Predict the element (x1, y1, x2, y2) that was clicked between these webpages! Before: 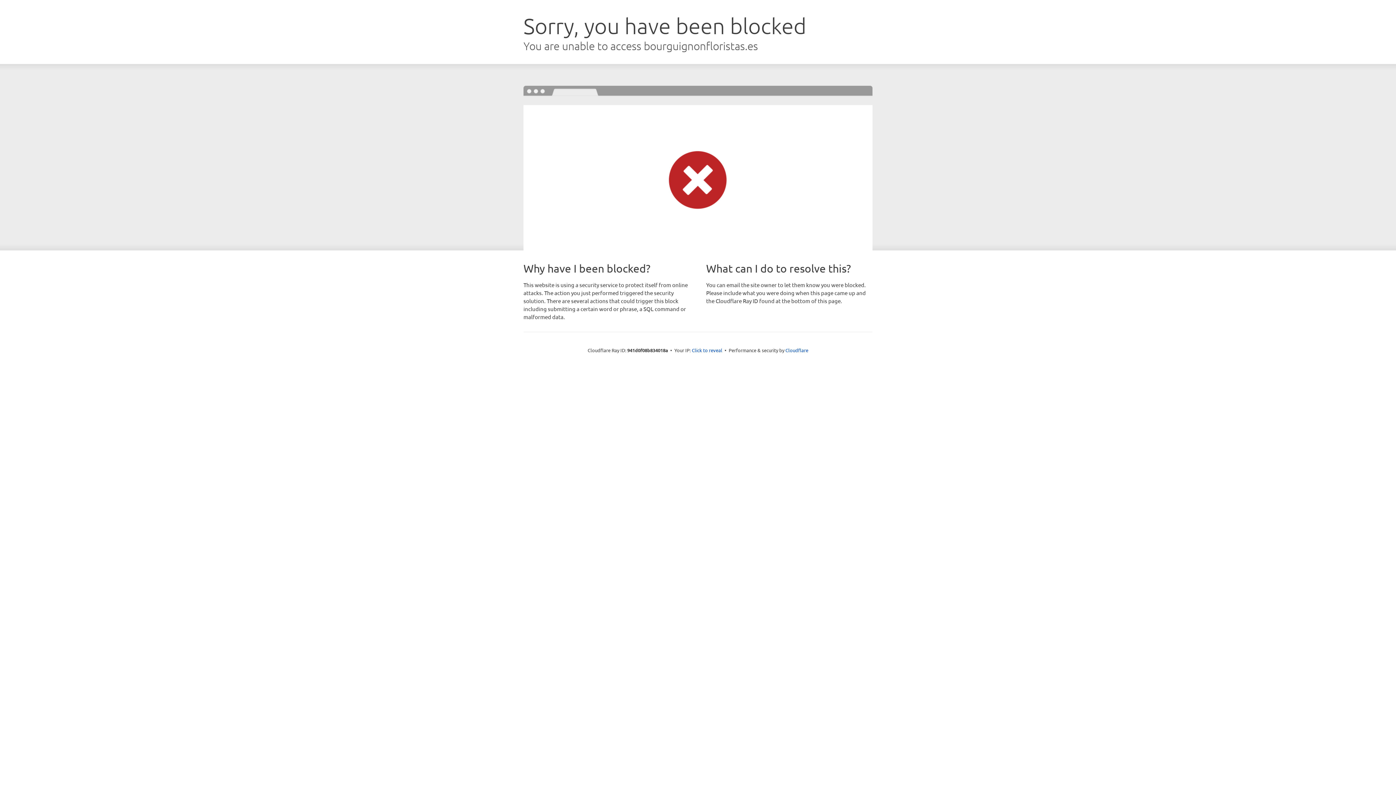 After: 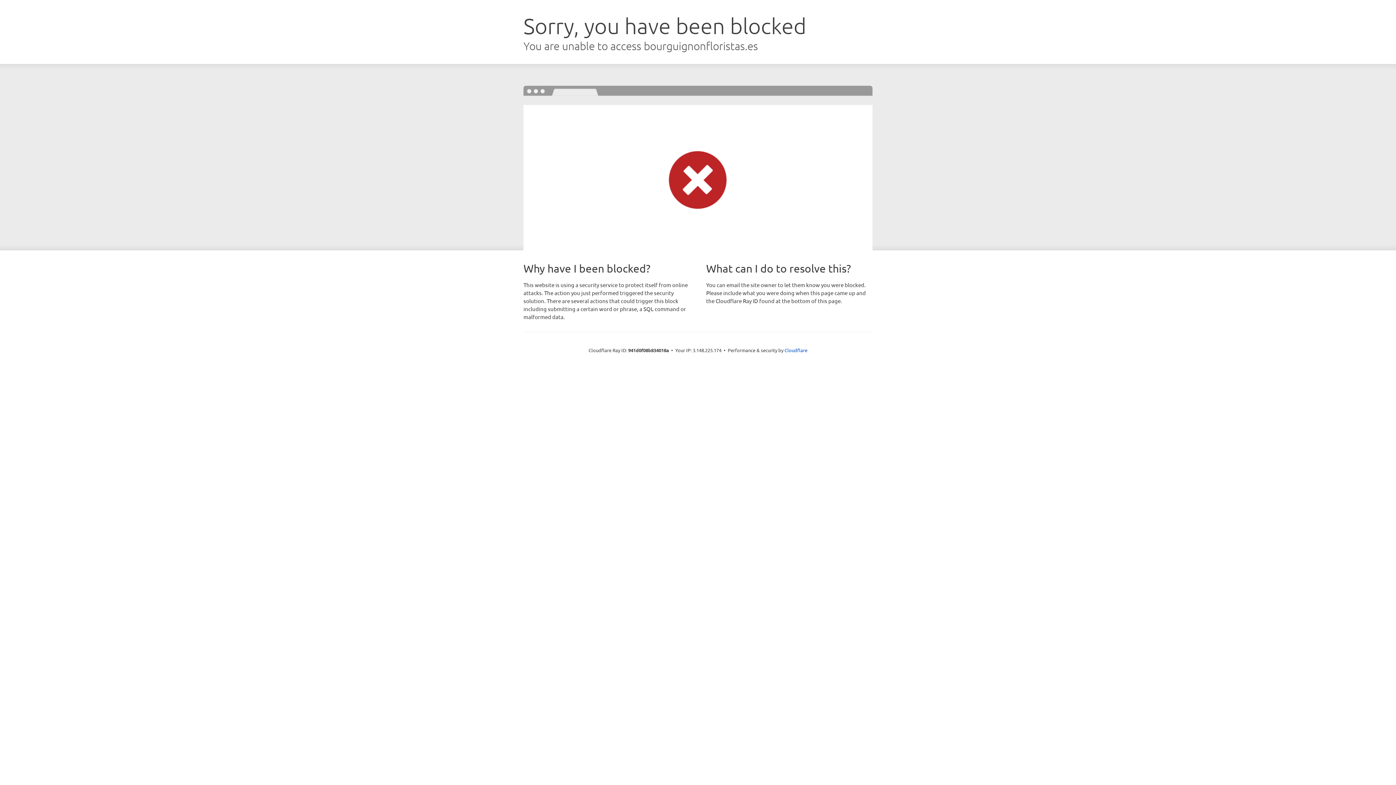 Action: label: Click to reveal bbox: (692, 346, 722, 353)